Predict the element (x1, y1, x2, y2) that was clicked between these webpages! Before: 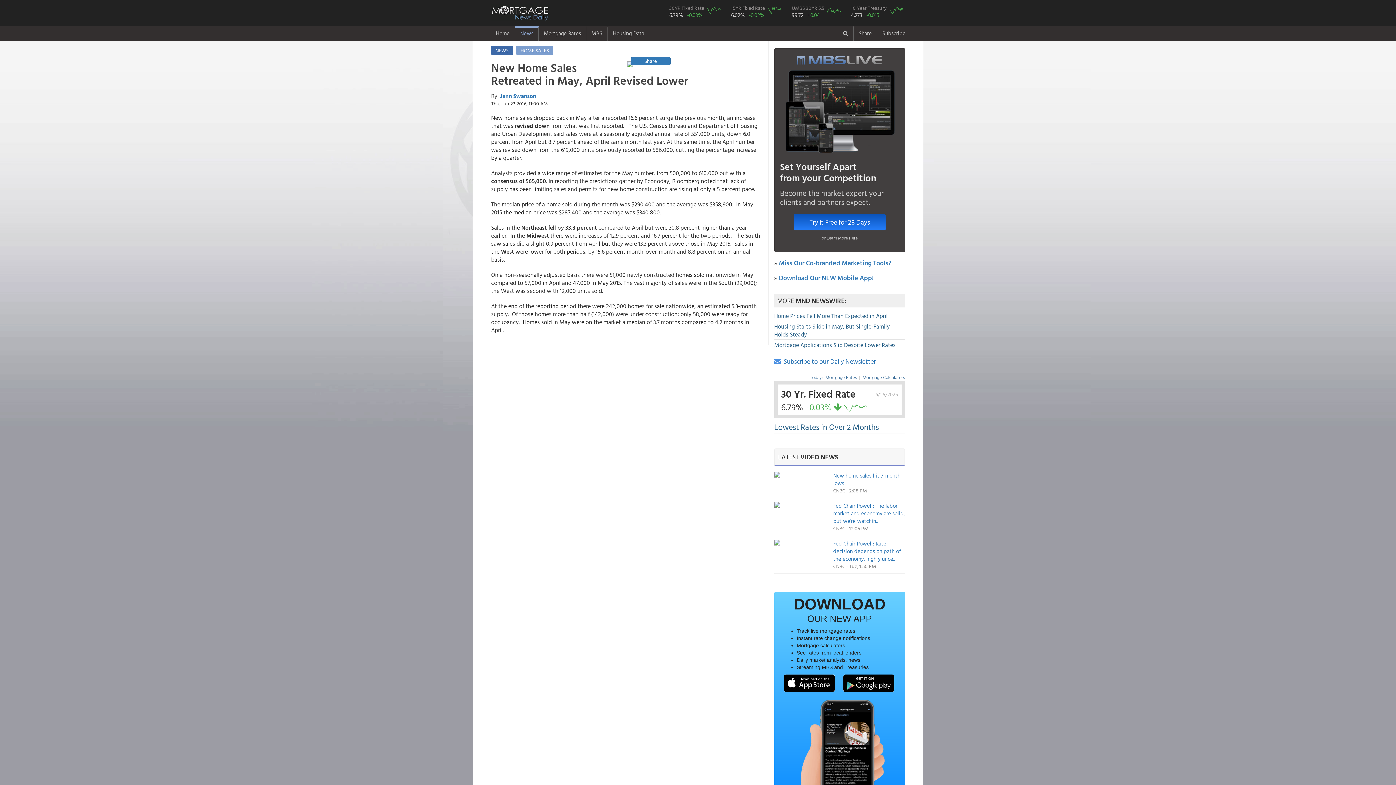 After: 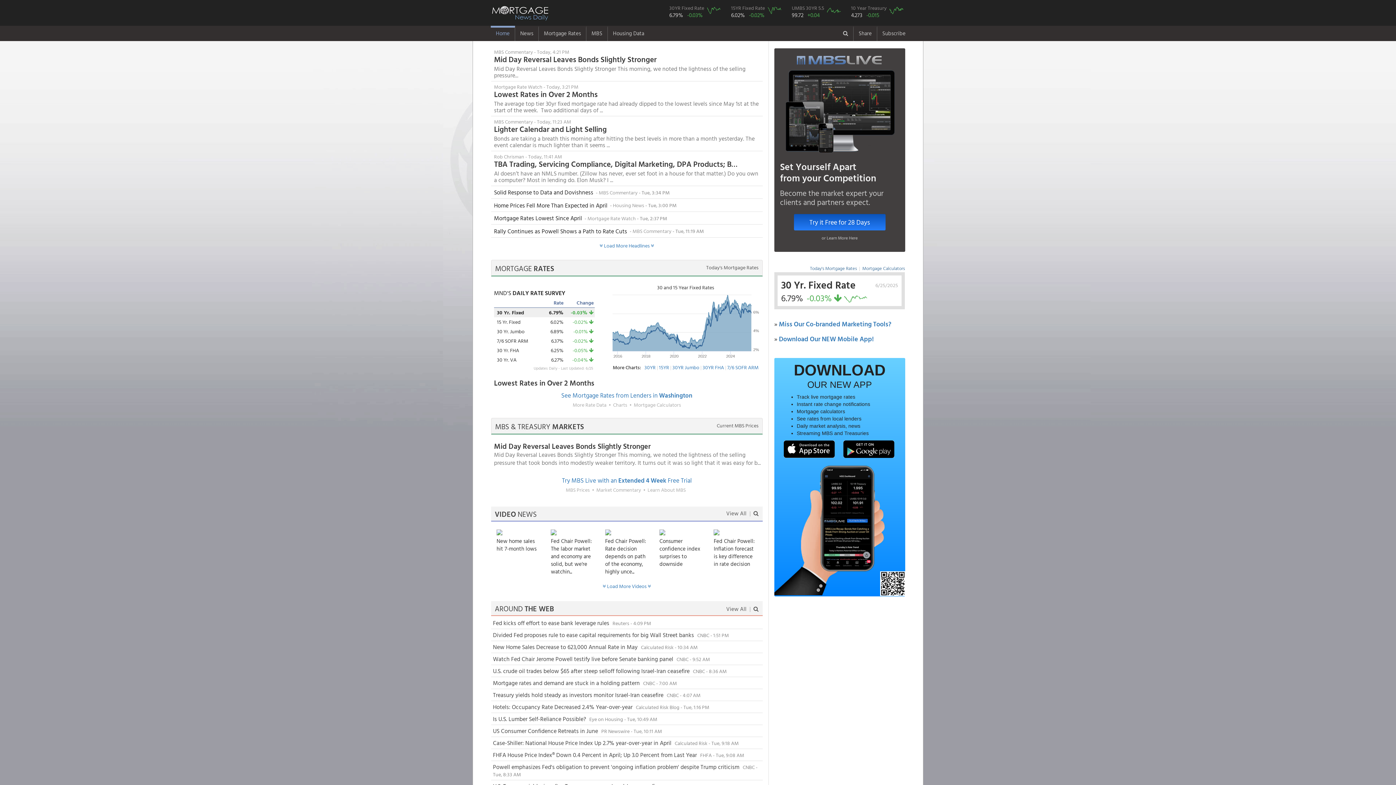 Action: bbox: (490, 4, 549, 21)